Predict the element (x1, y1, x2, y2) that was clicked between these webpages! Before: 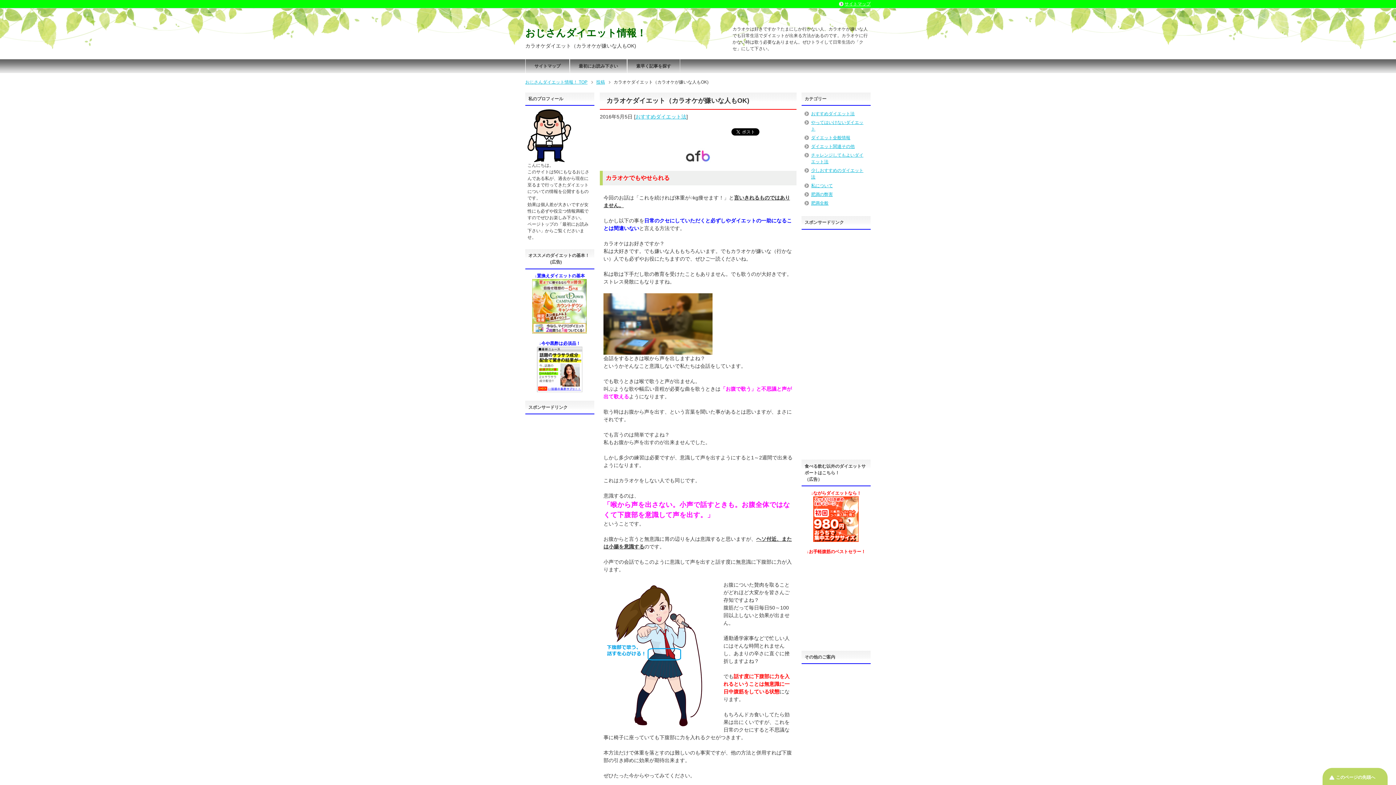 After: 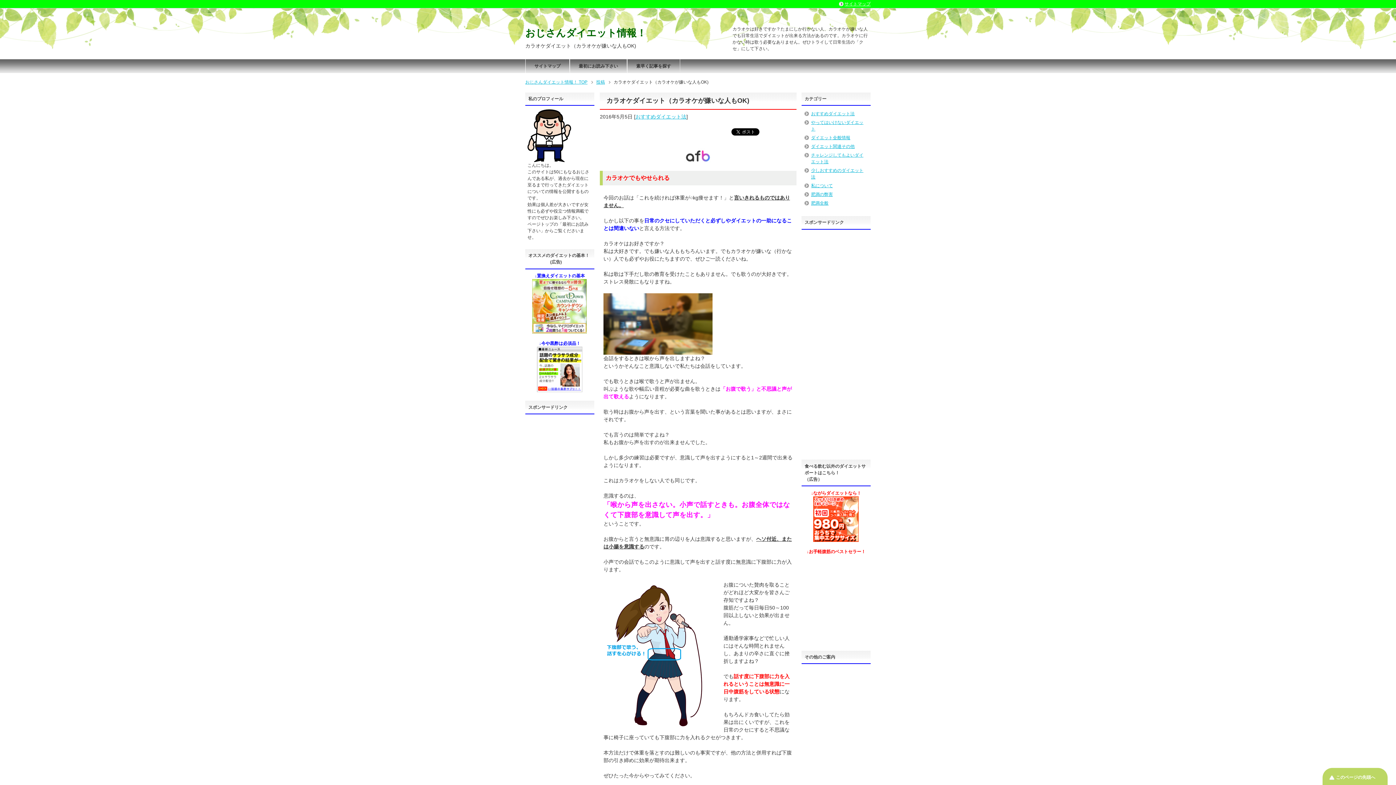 Action: bbox: (537, 386, 582, 391)